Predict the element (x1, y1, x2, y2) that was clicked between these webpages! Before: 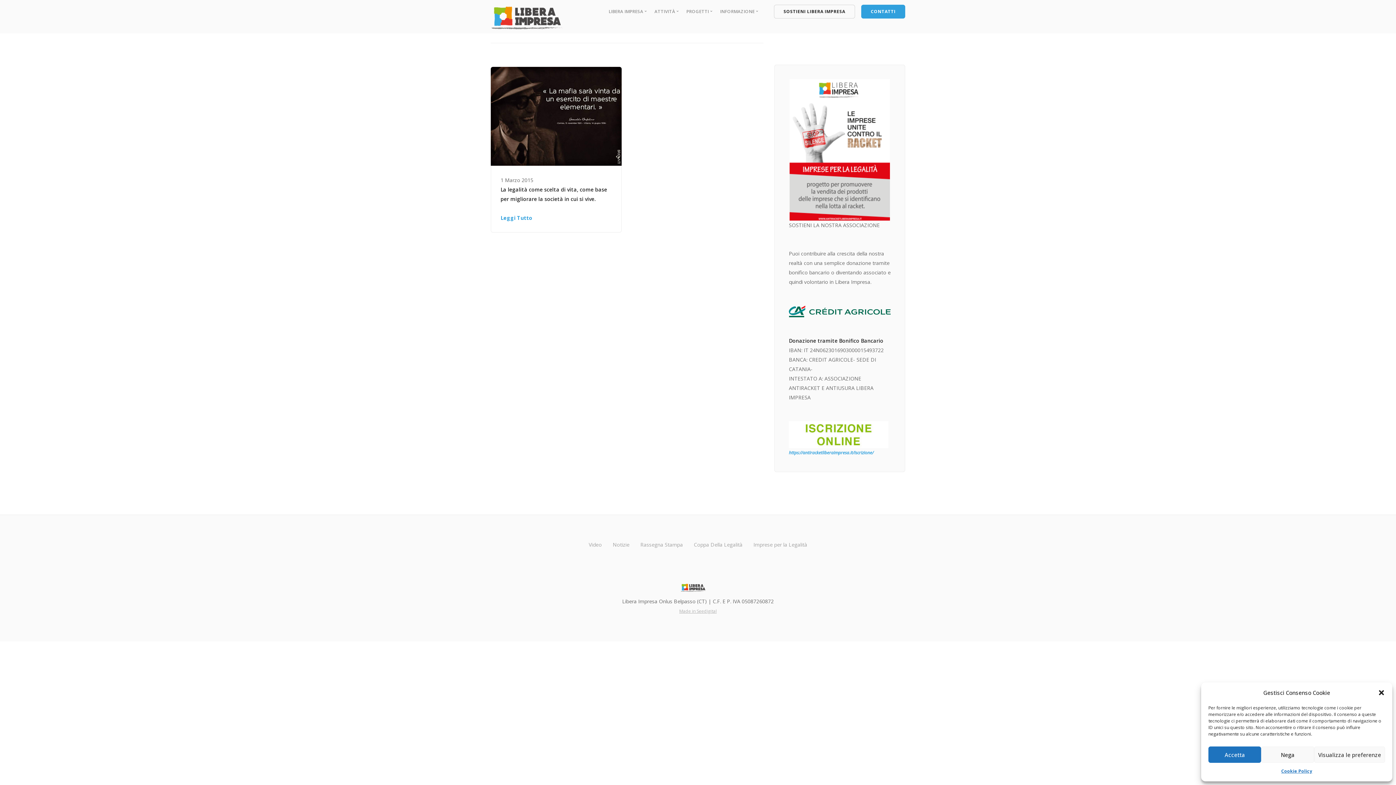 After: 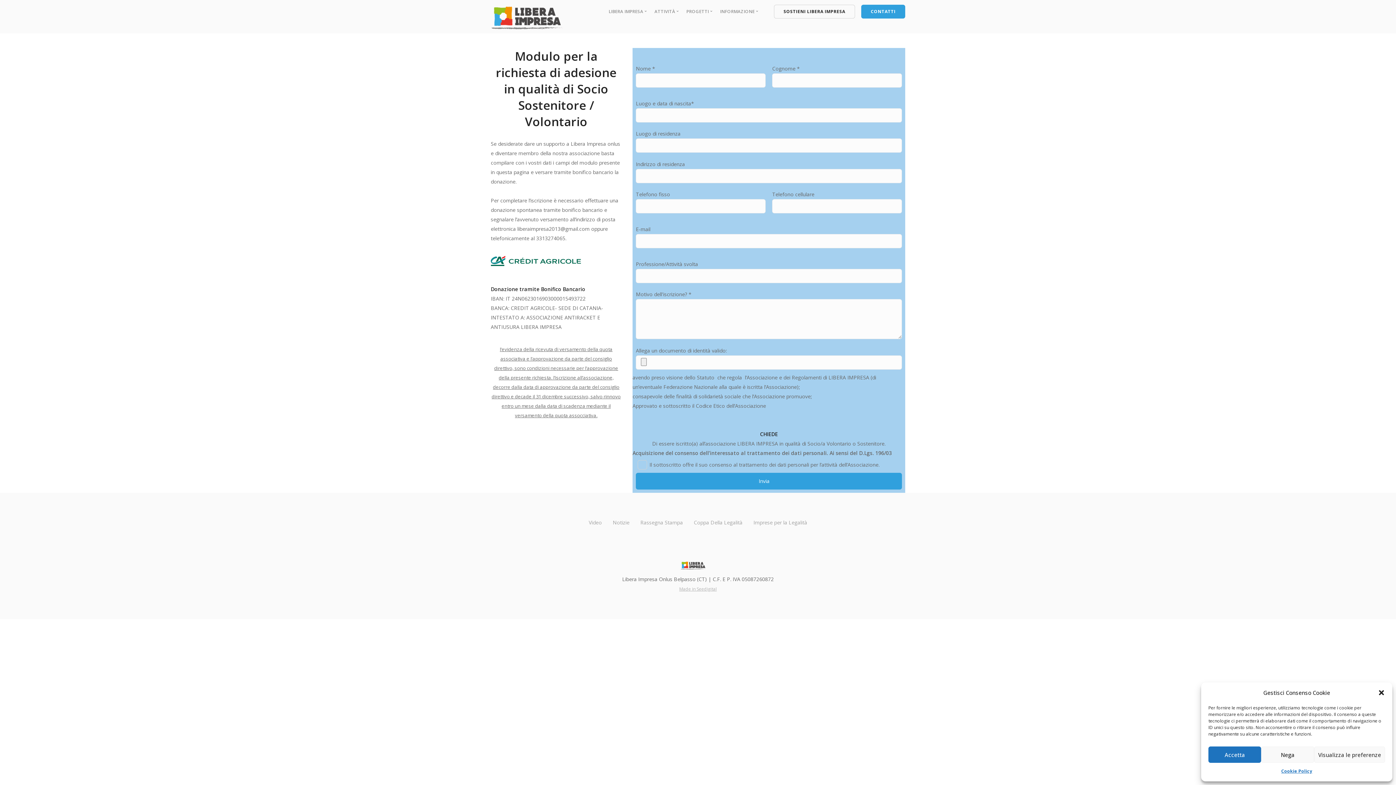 Action: label: https://antiracketliberaimpresa.it/iscrizione/ bbox: (789, 449, 873, 455)